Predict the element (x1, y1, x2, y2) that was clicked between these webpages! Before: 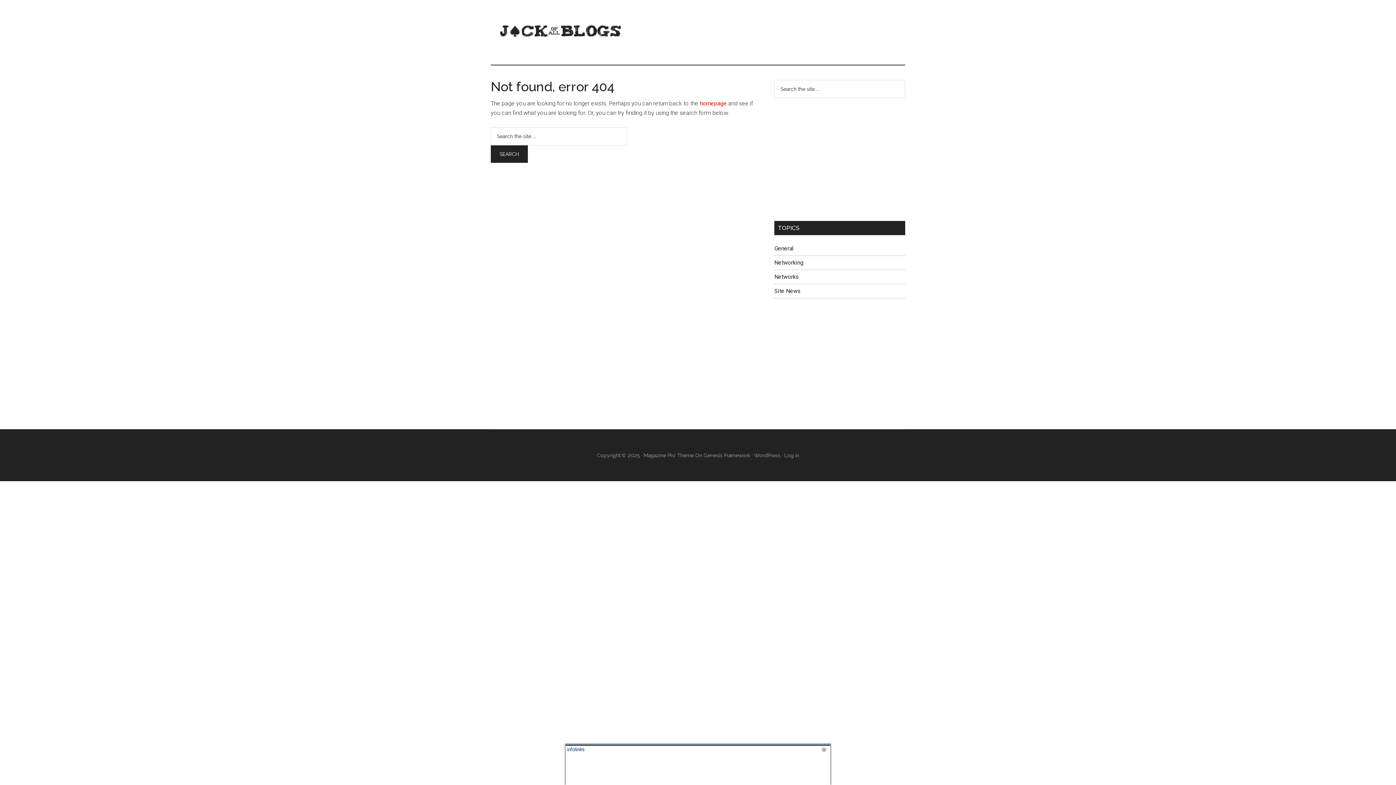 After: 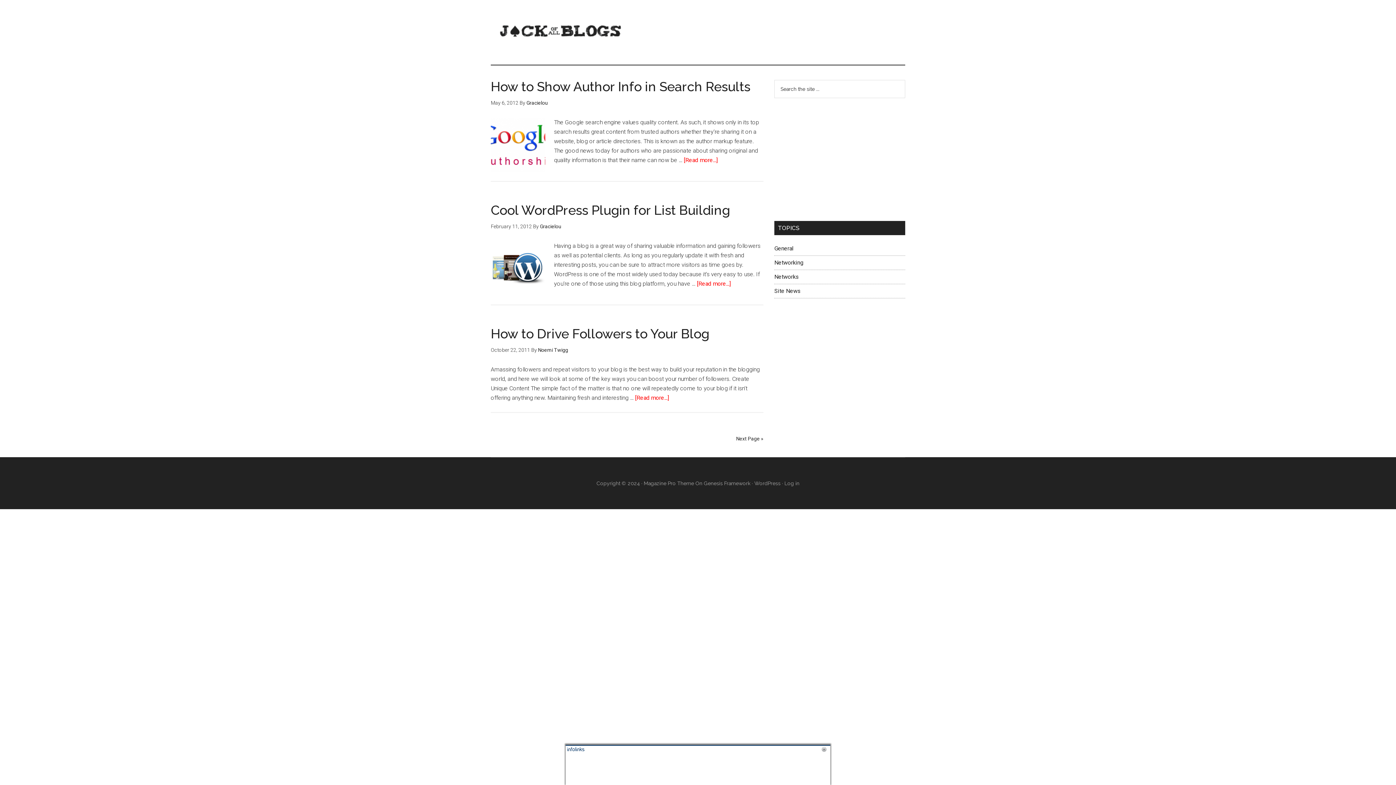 Action: label: Networks bbox: (774, 273, 799, 280)